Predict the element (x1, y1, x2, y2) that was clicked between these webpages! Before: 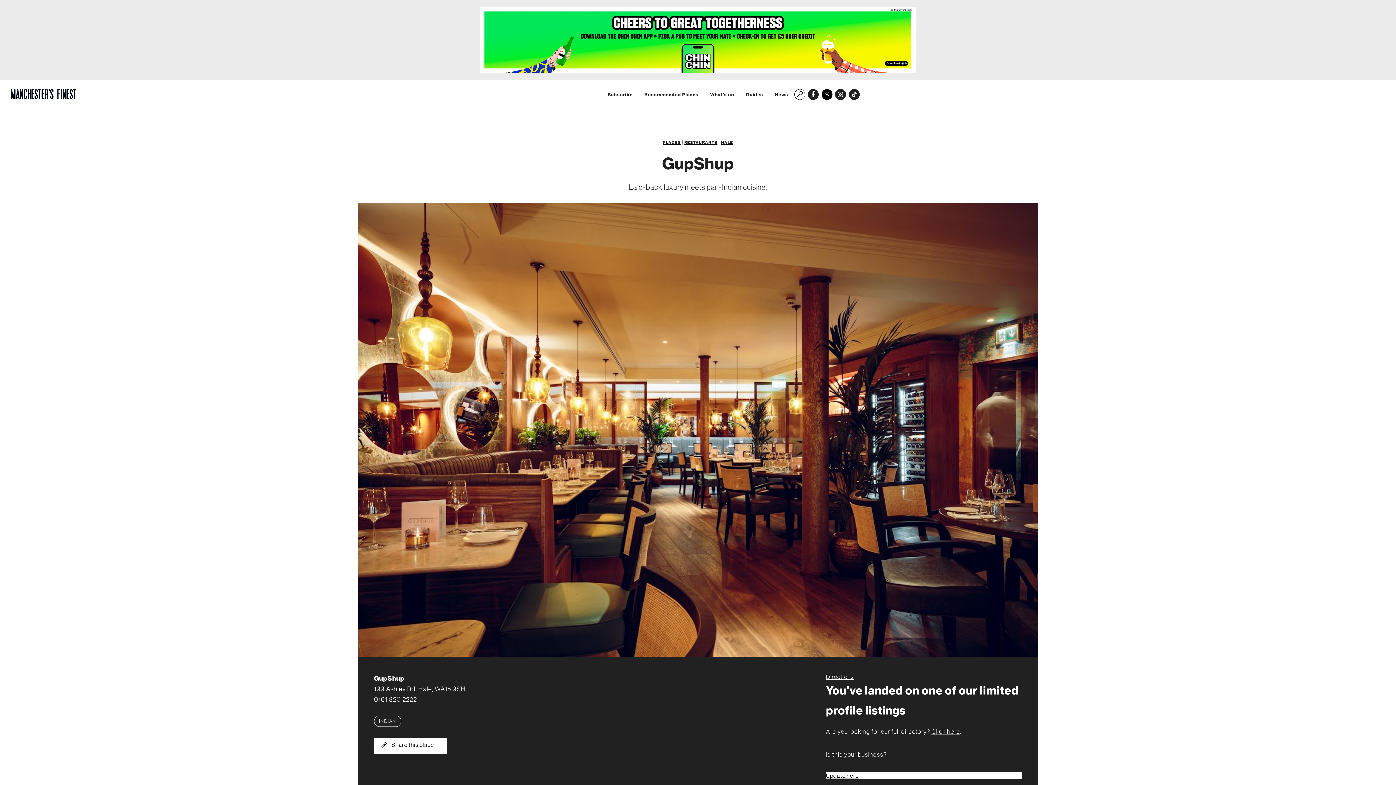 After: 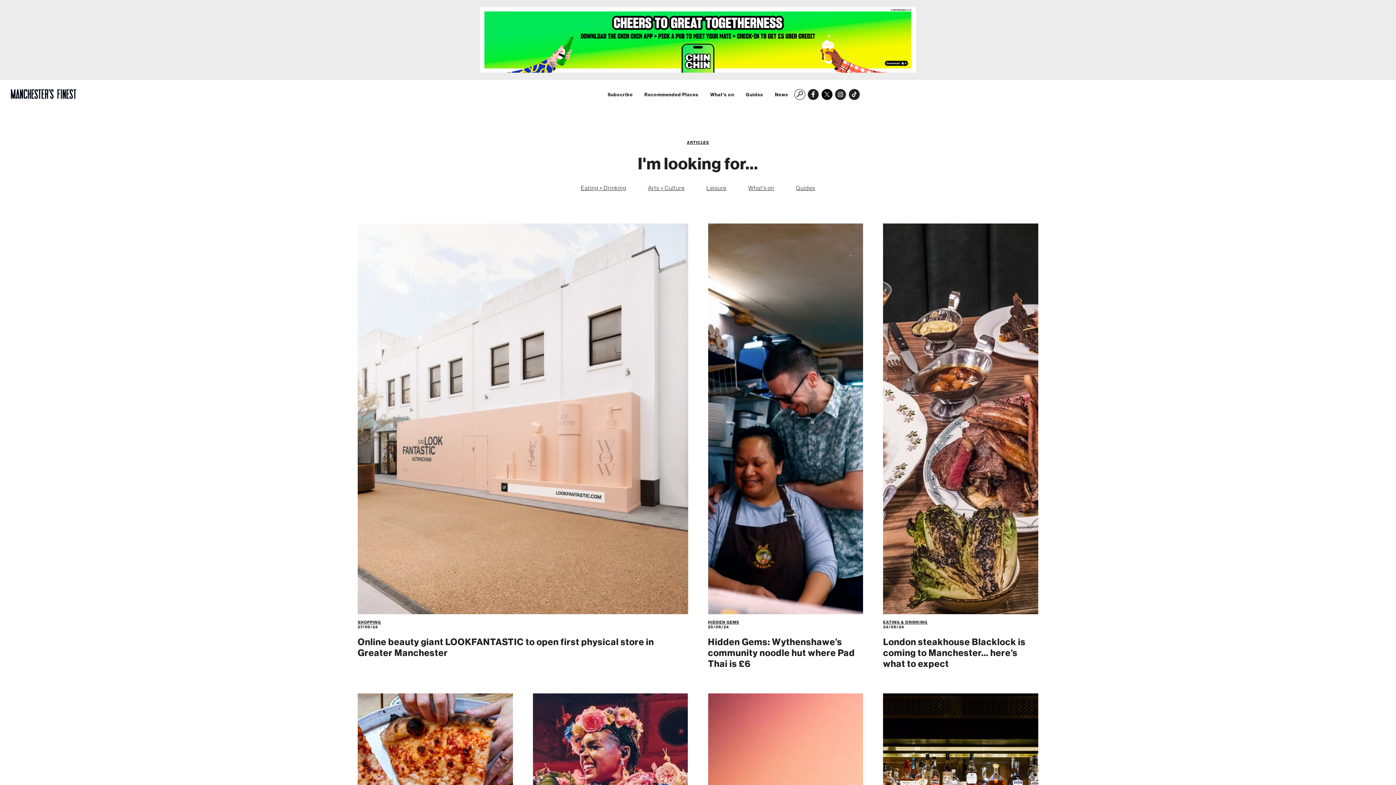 Action: bbox: (775, 92, 788, 97) label: News